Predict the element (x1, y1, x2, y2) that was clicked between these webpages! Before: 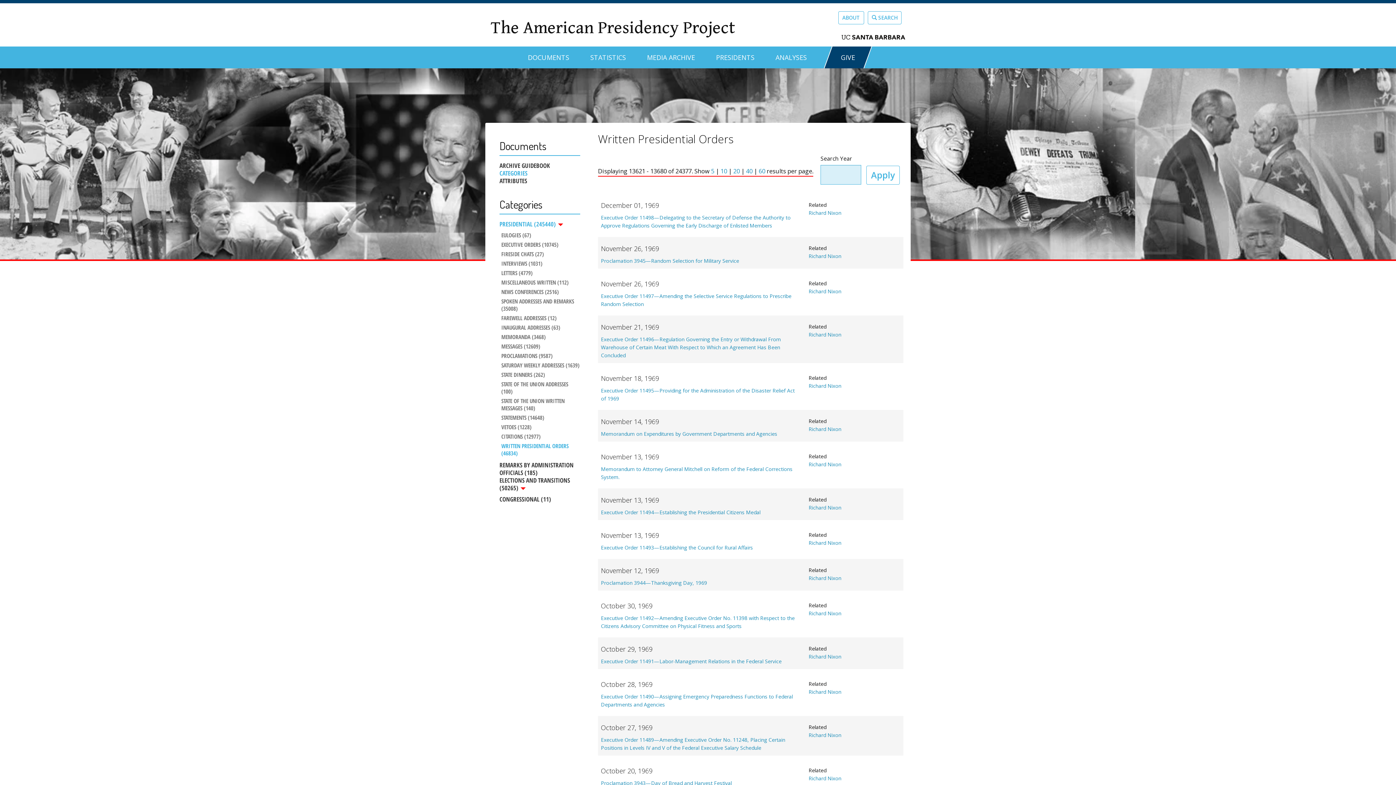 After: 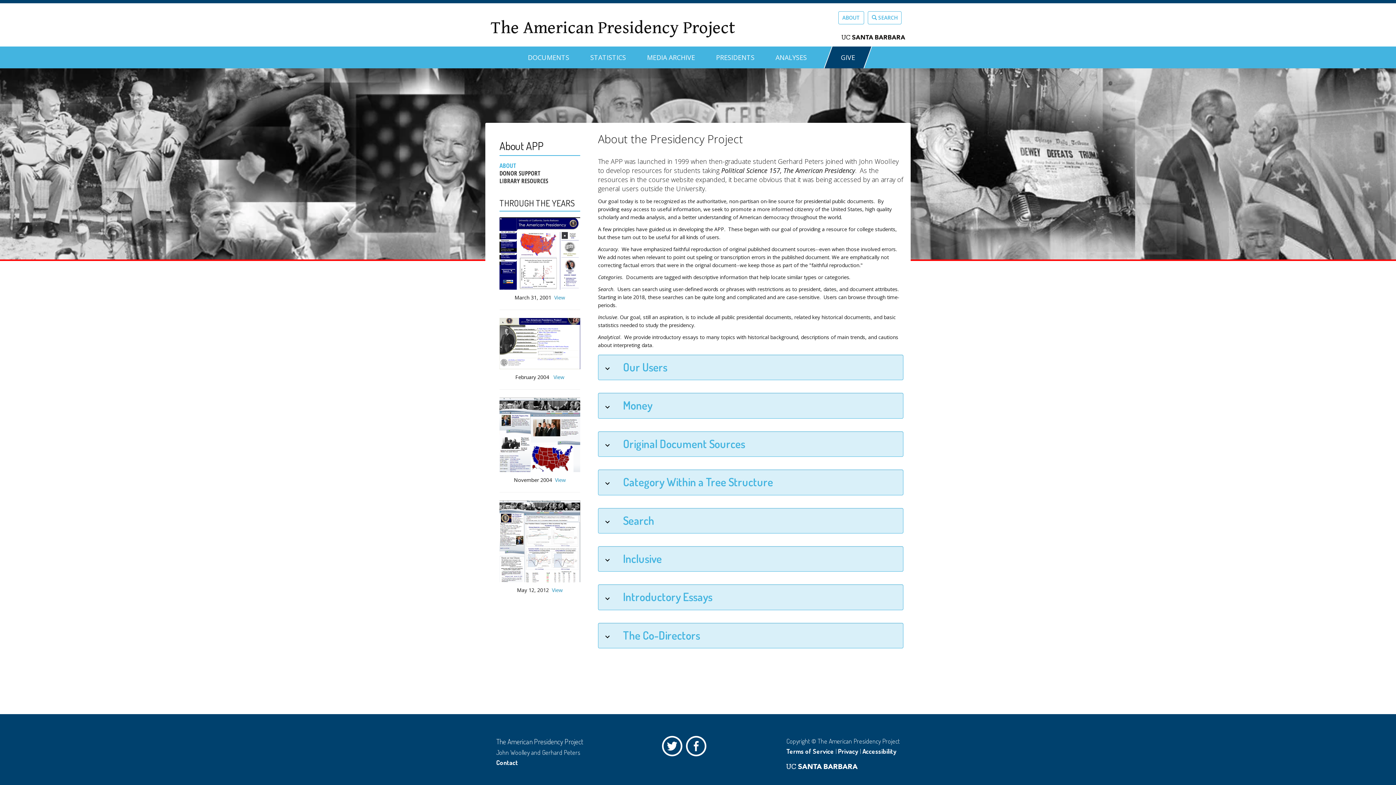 Action: bbox: (838, 11, 864, 24) label: ABOUT